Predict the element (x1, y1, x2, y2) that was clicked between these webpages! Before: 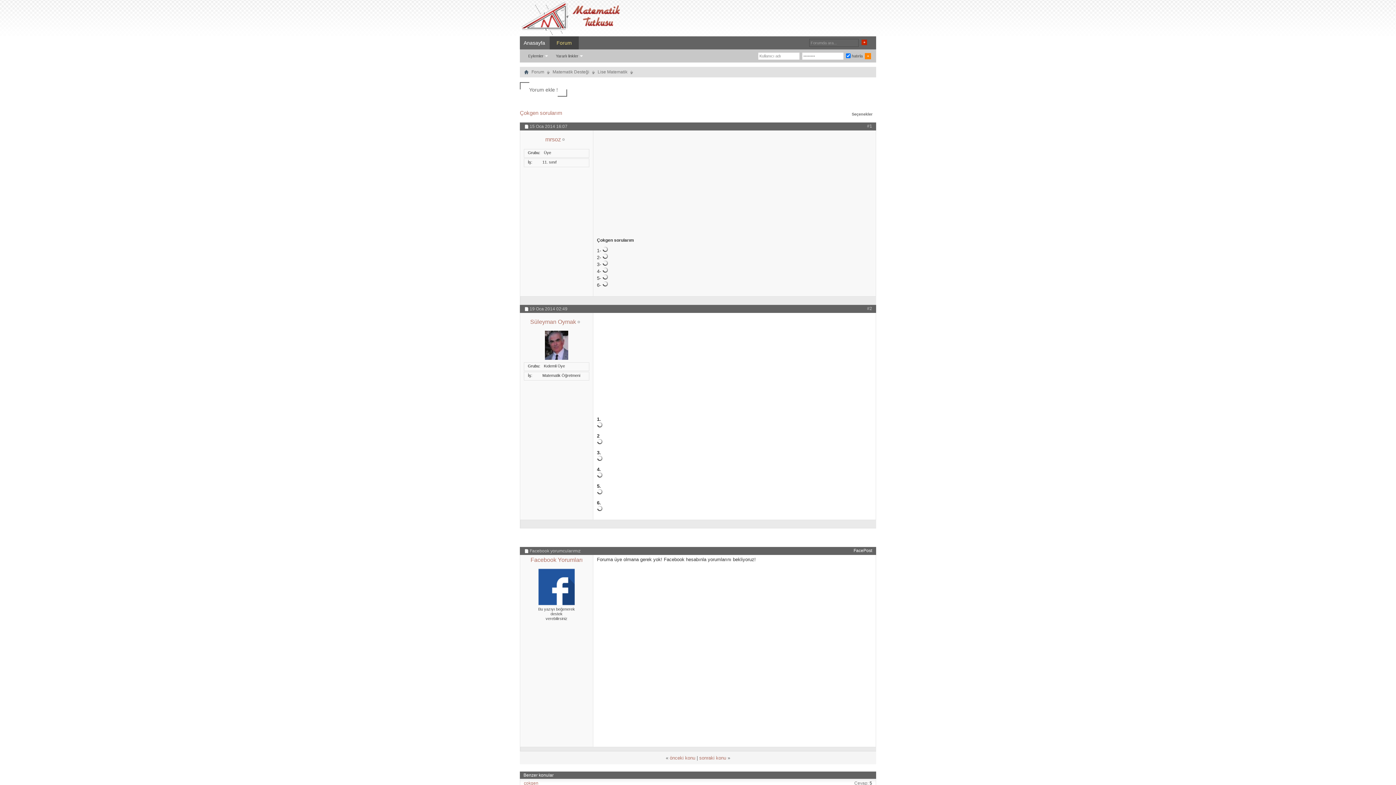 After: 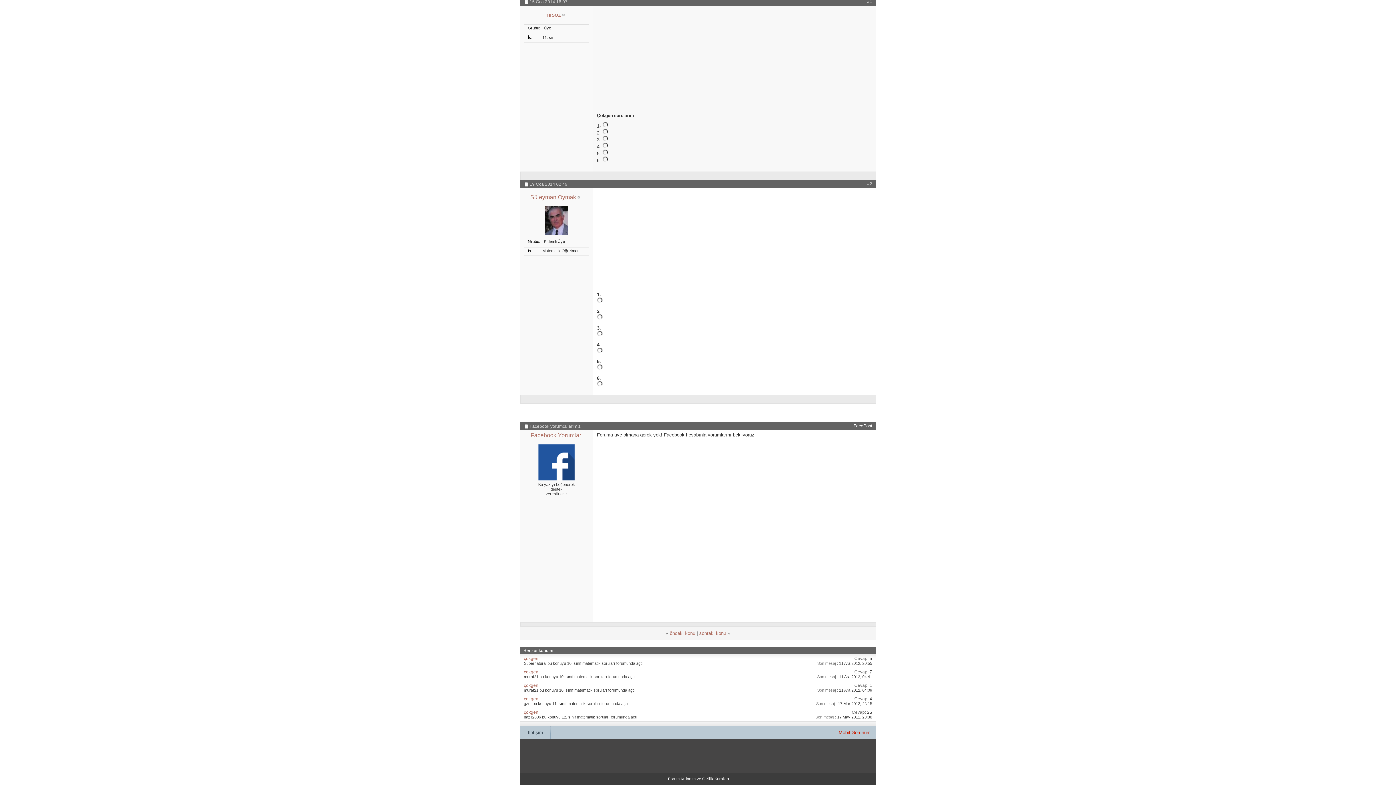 Action: bbox: (867, 306, 872, 311) label: #2